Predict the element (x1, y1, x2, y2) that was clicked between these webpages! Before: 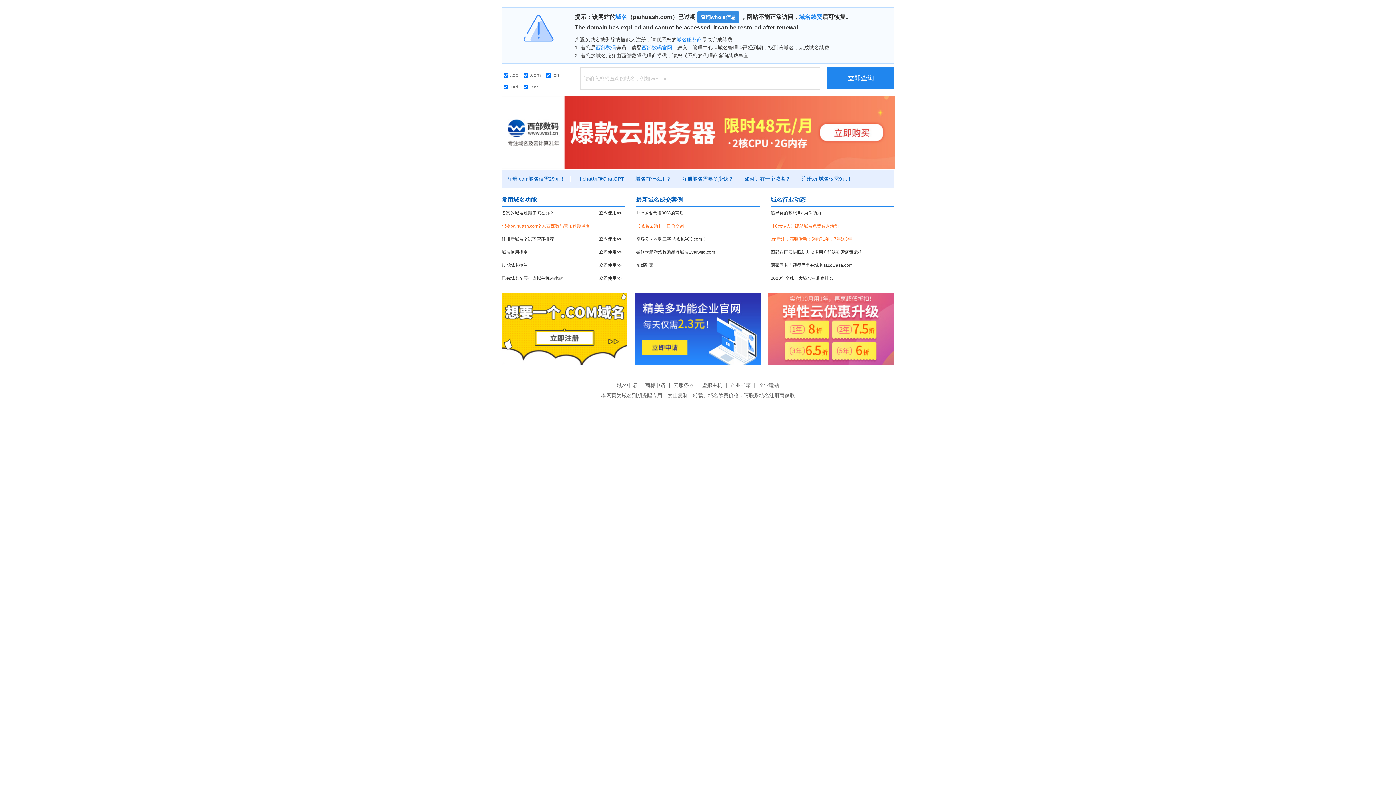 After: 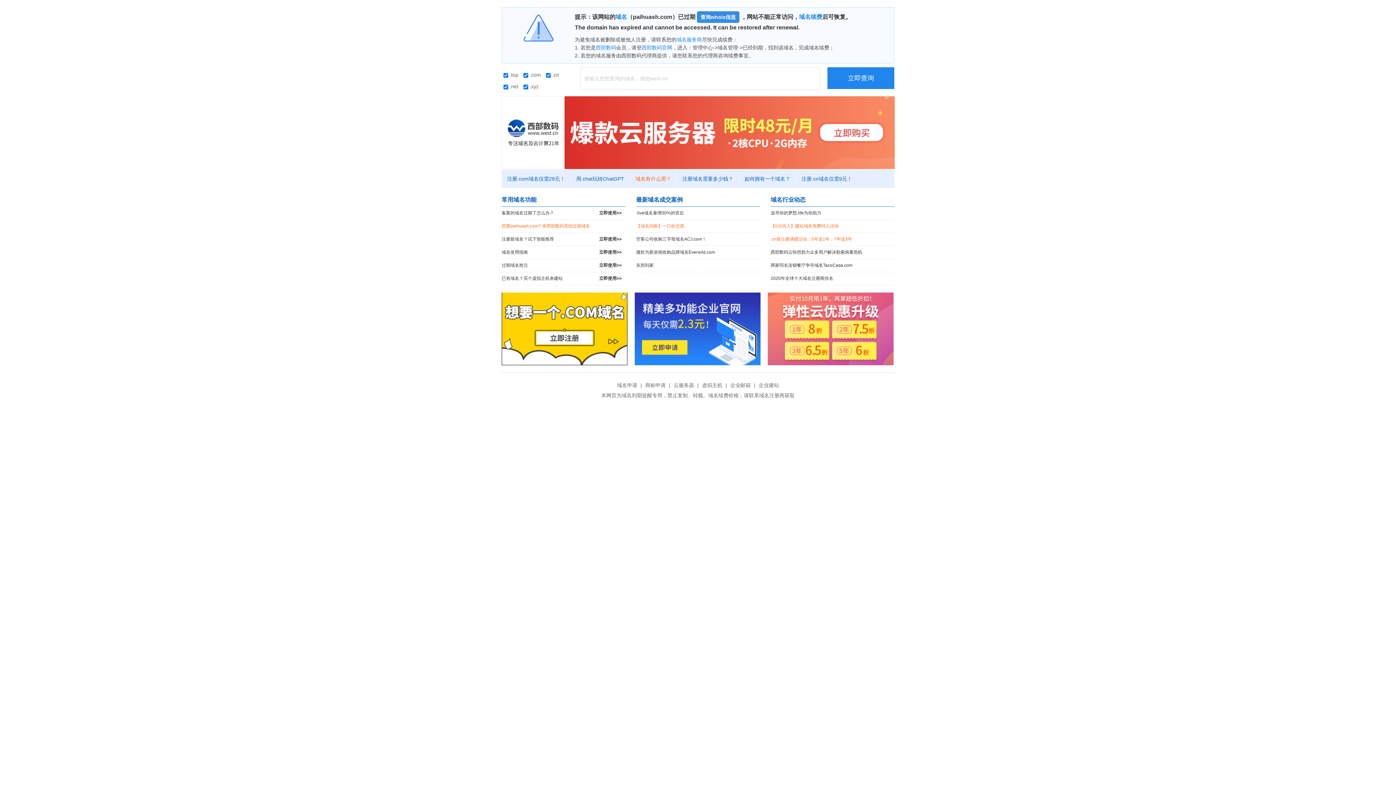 Action: bbox: (630, 176, 677, 181) label: 域名有什么用？